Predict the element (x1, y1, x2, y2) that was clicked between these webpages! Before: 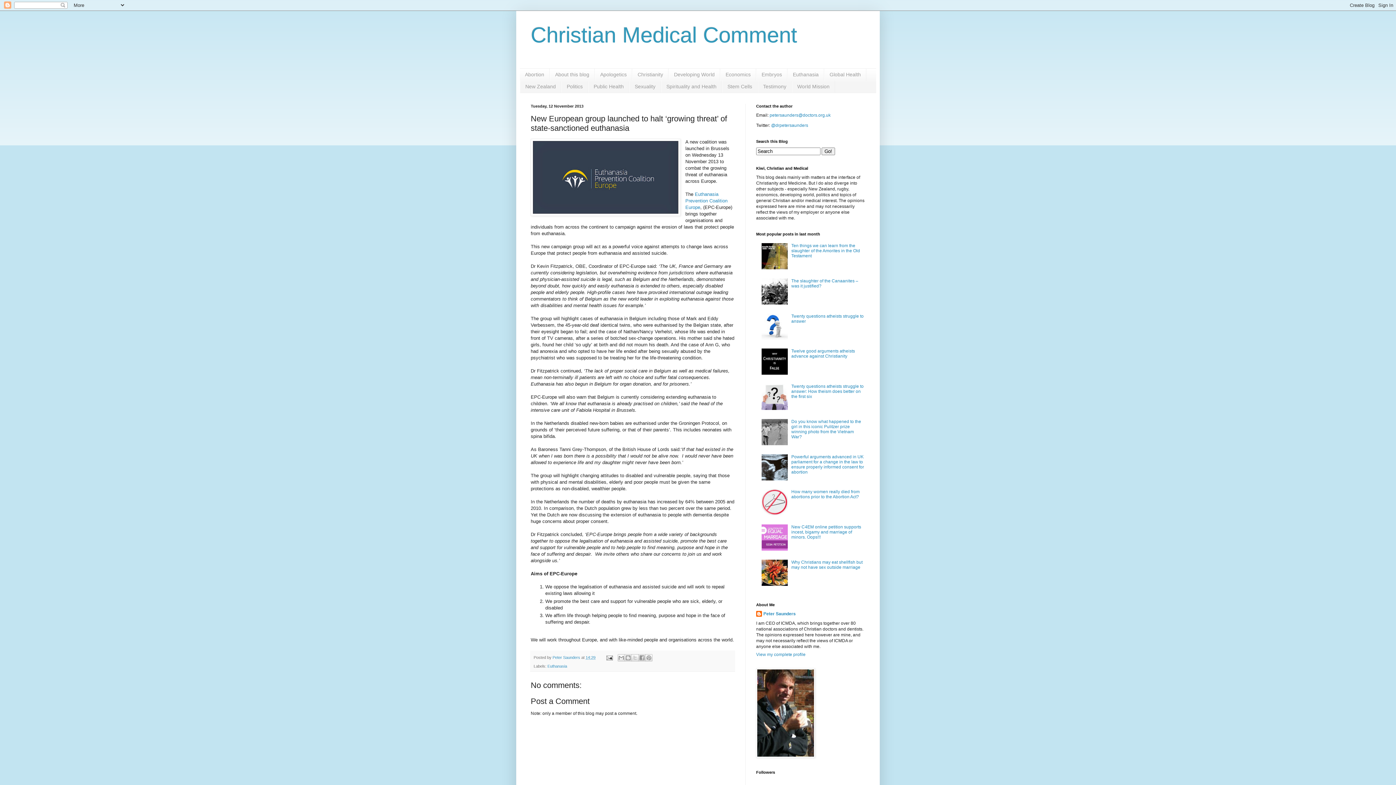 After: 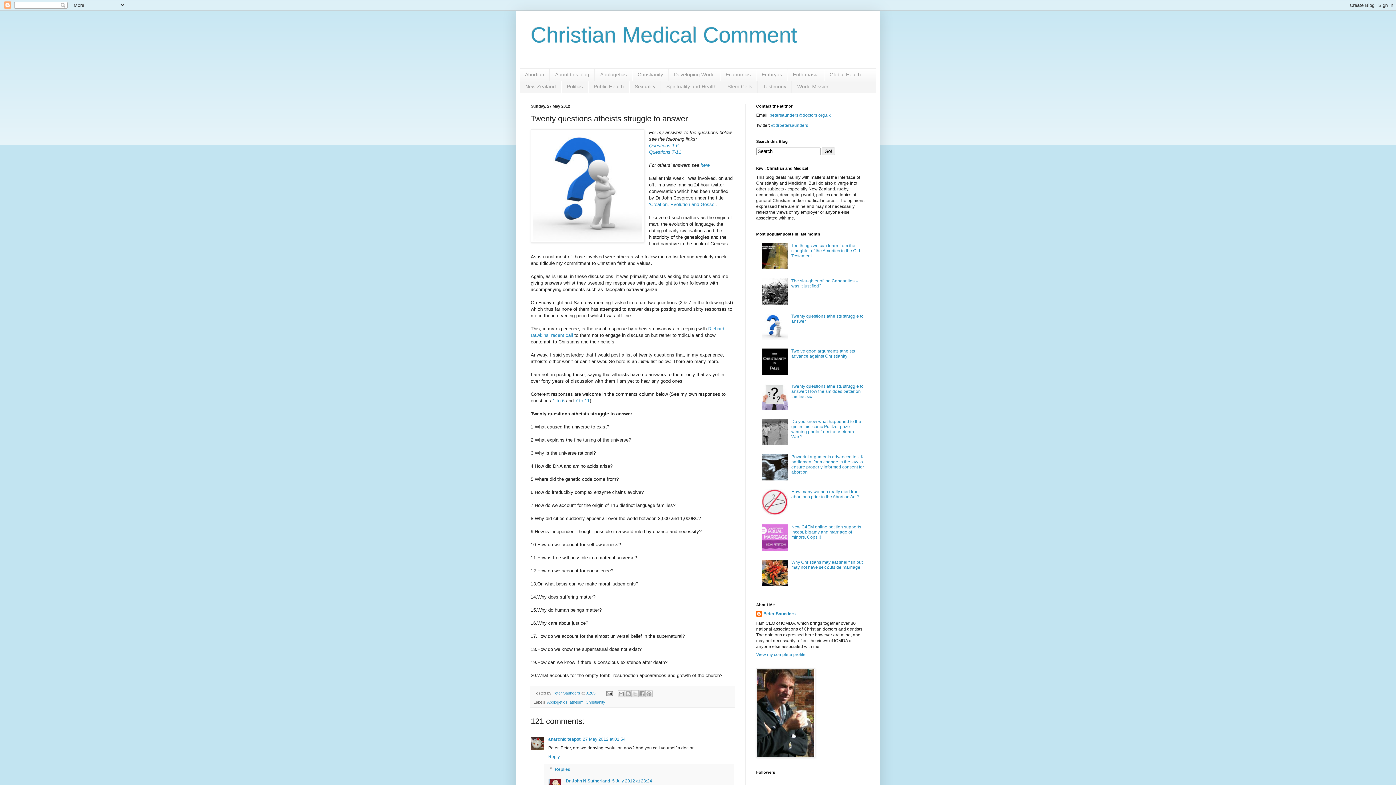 Action: bbox: (791, 313, 863, 323) label: Twenty questions atheists struggle to answer